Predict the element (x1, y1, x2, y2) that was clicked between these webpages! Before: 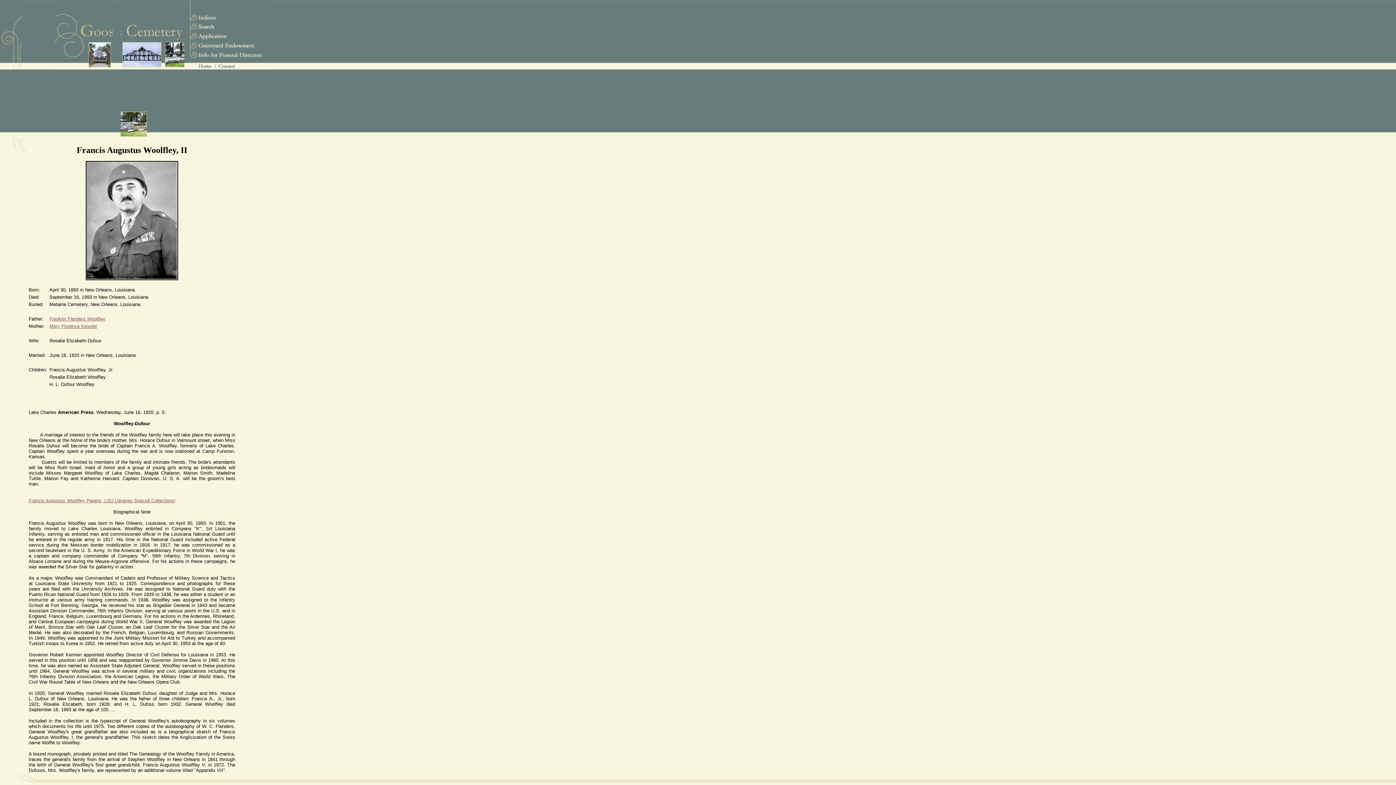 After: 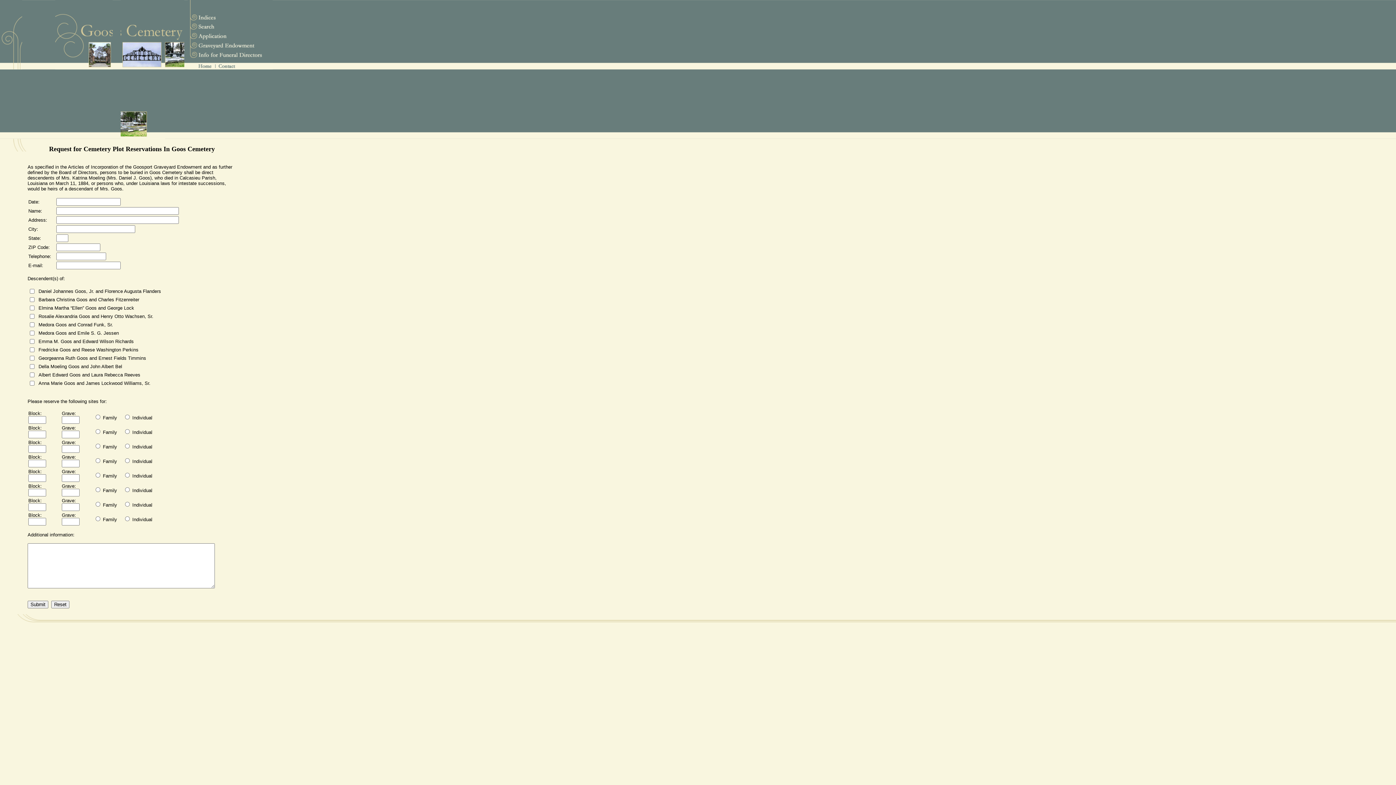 Action: bbox: (187, 35, 272, 41)